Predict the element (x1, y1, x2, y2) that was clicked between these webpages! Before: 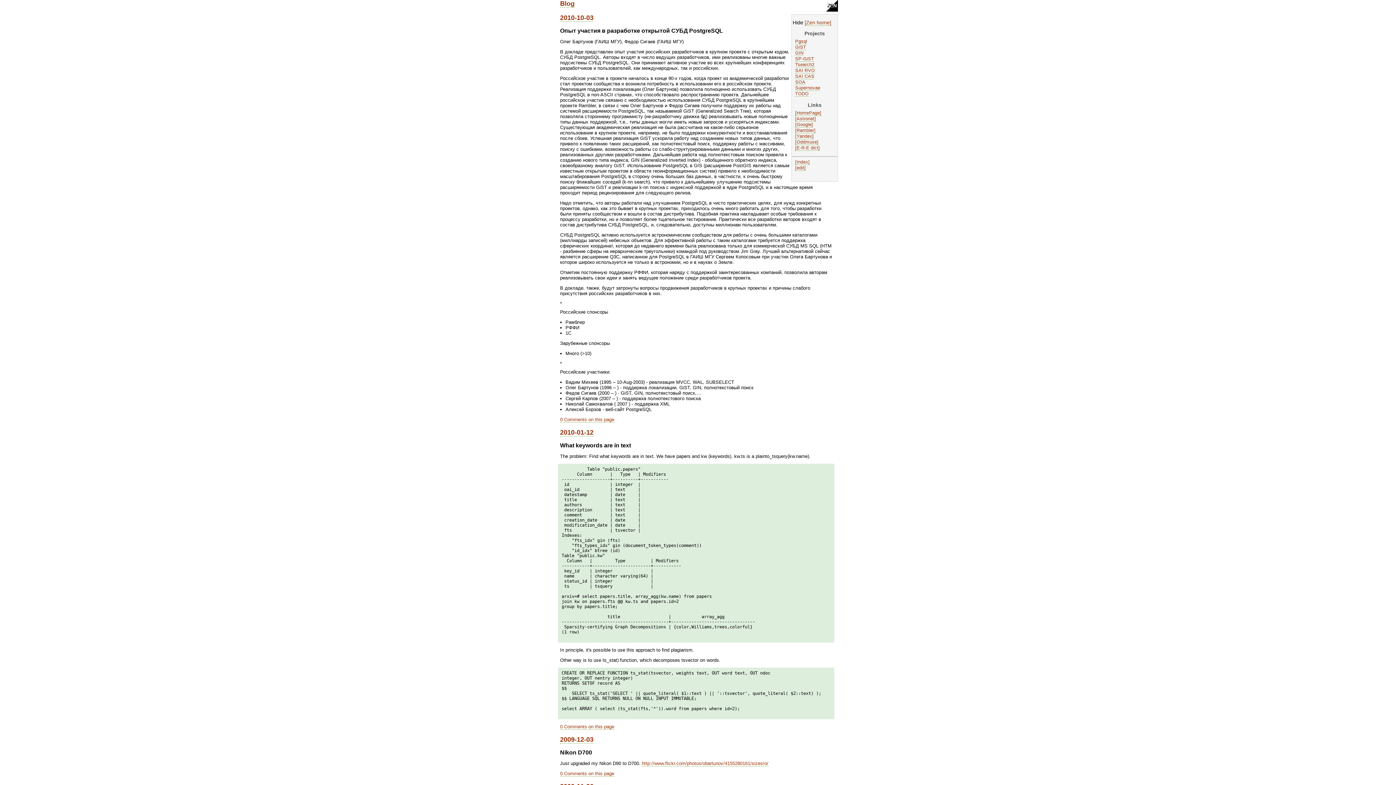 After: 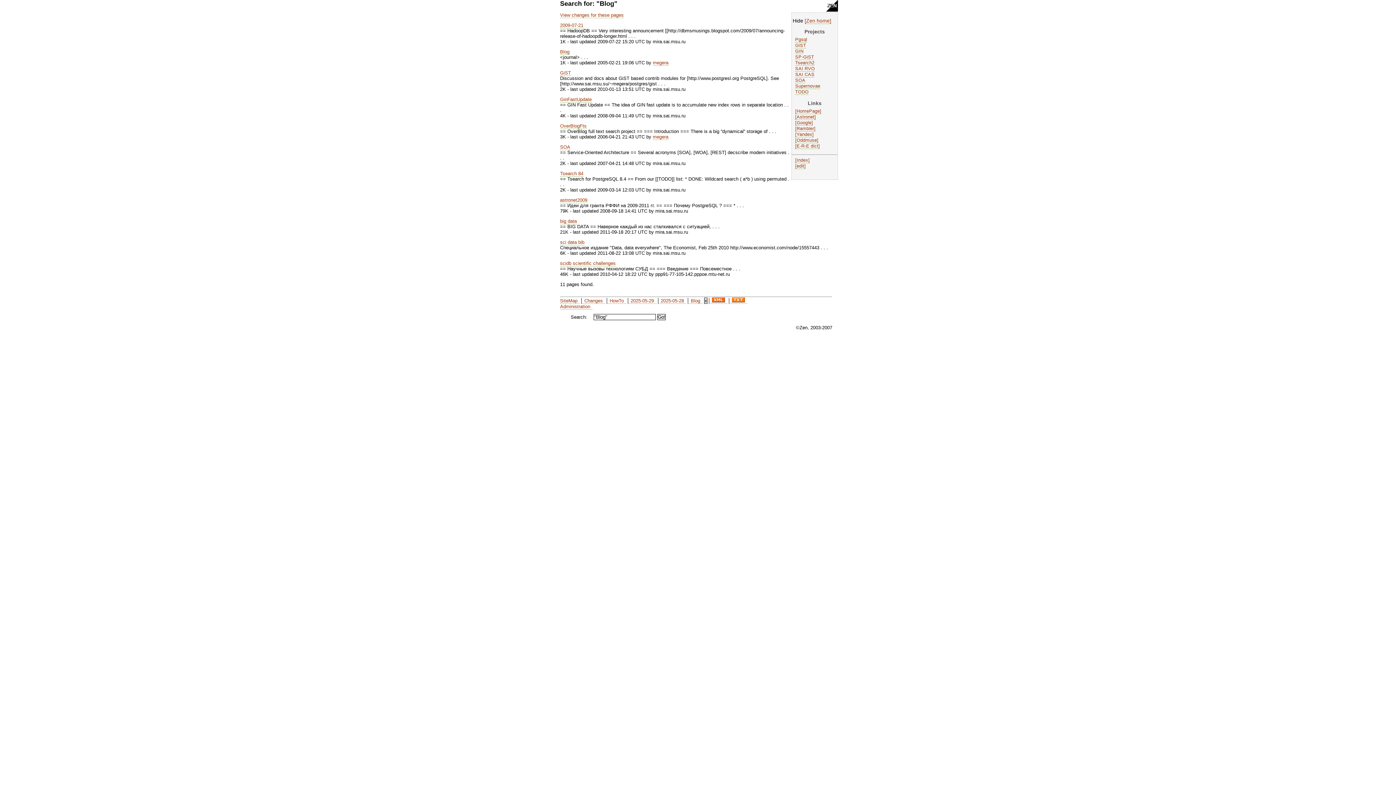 Action: bbox: (560, 0, 574, 7) label: Blog